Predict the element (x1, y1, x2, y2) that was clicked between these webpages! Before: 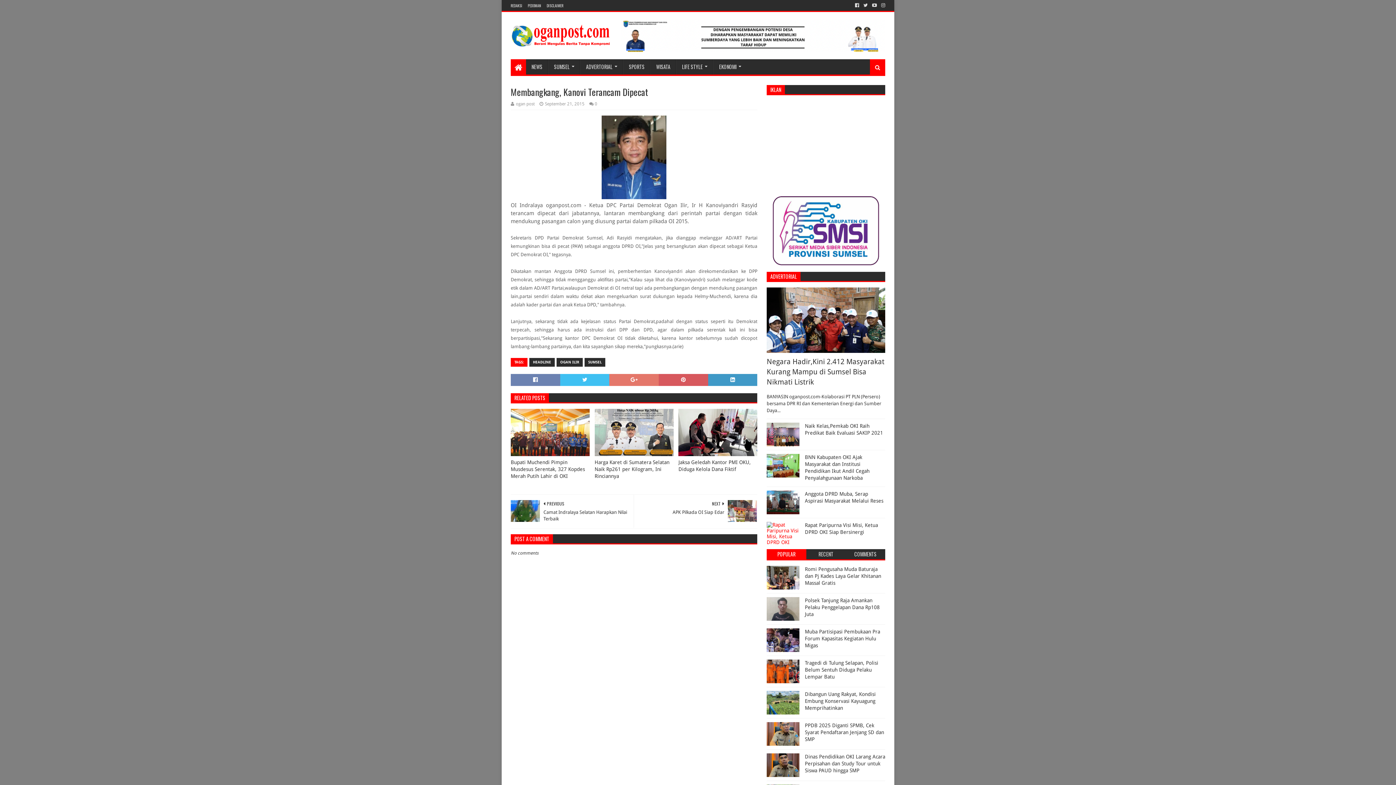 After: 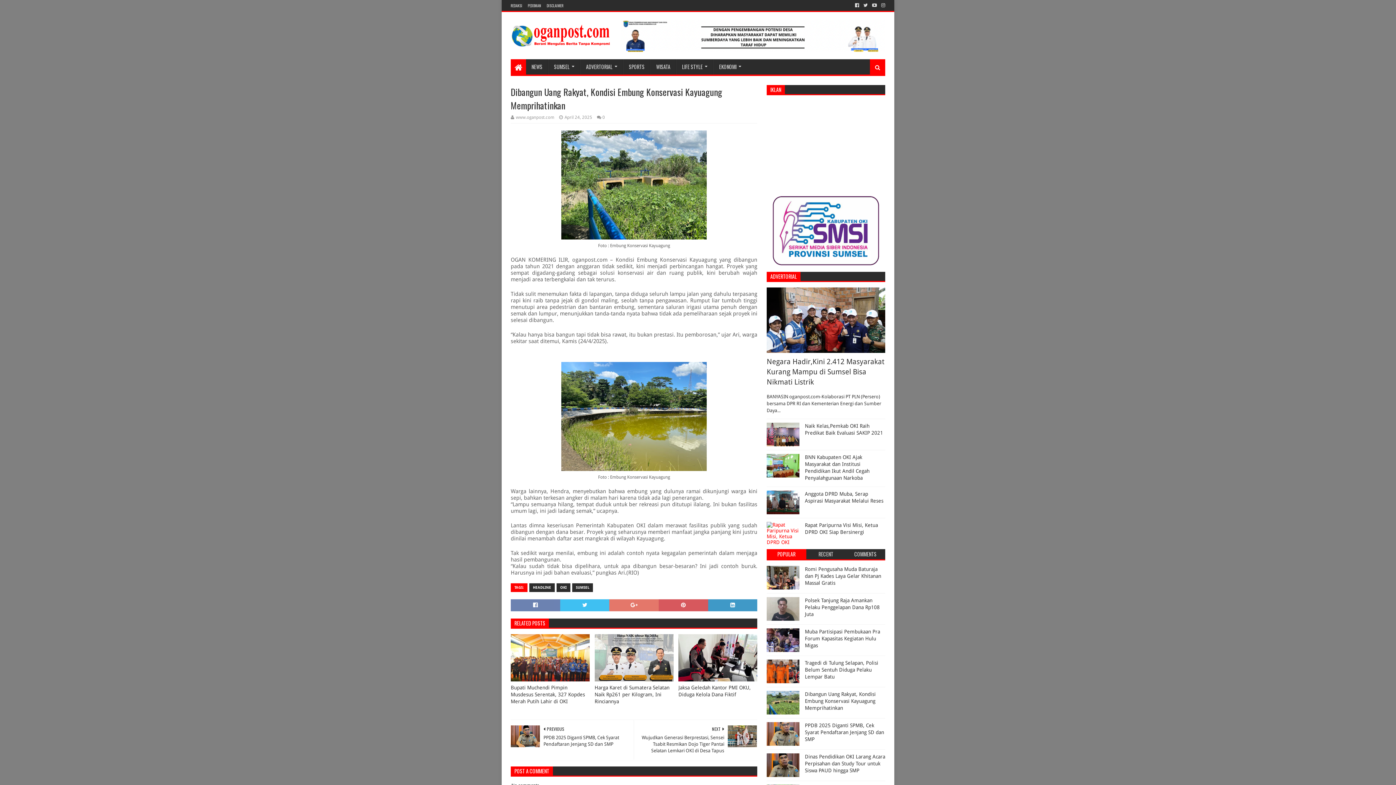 Action: bbox: (805, 691, 876, 711) label: Dibangun Uang Rakyat, Kondisi Embung Konservasi Kayuagung Memprihatinkan